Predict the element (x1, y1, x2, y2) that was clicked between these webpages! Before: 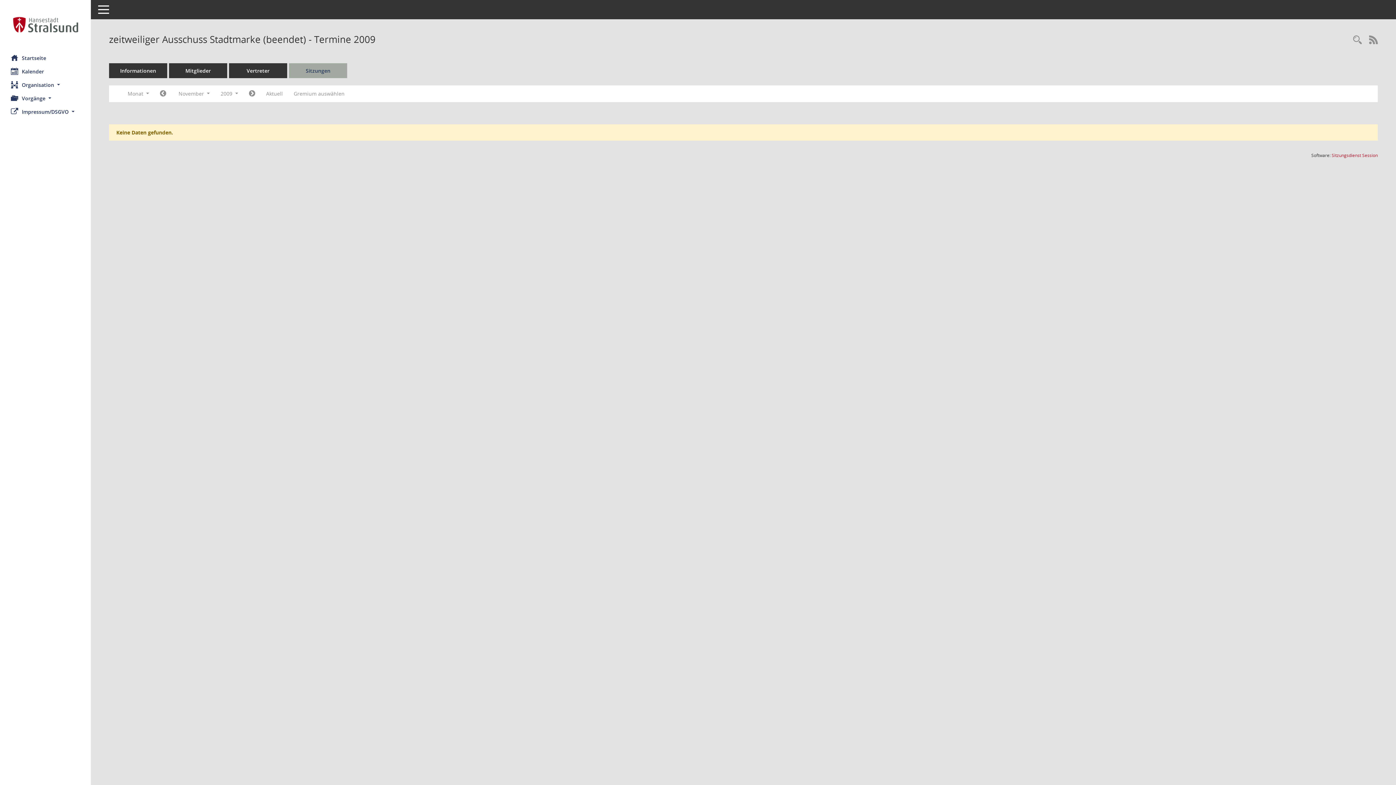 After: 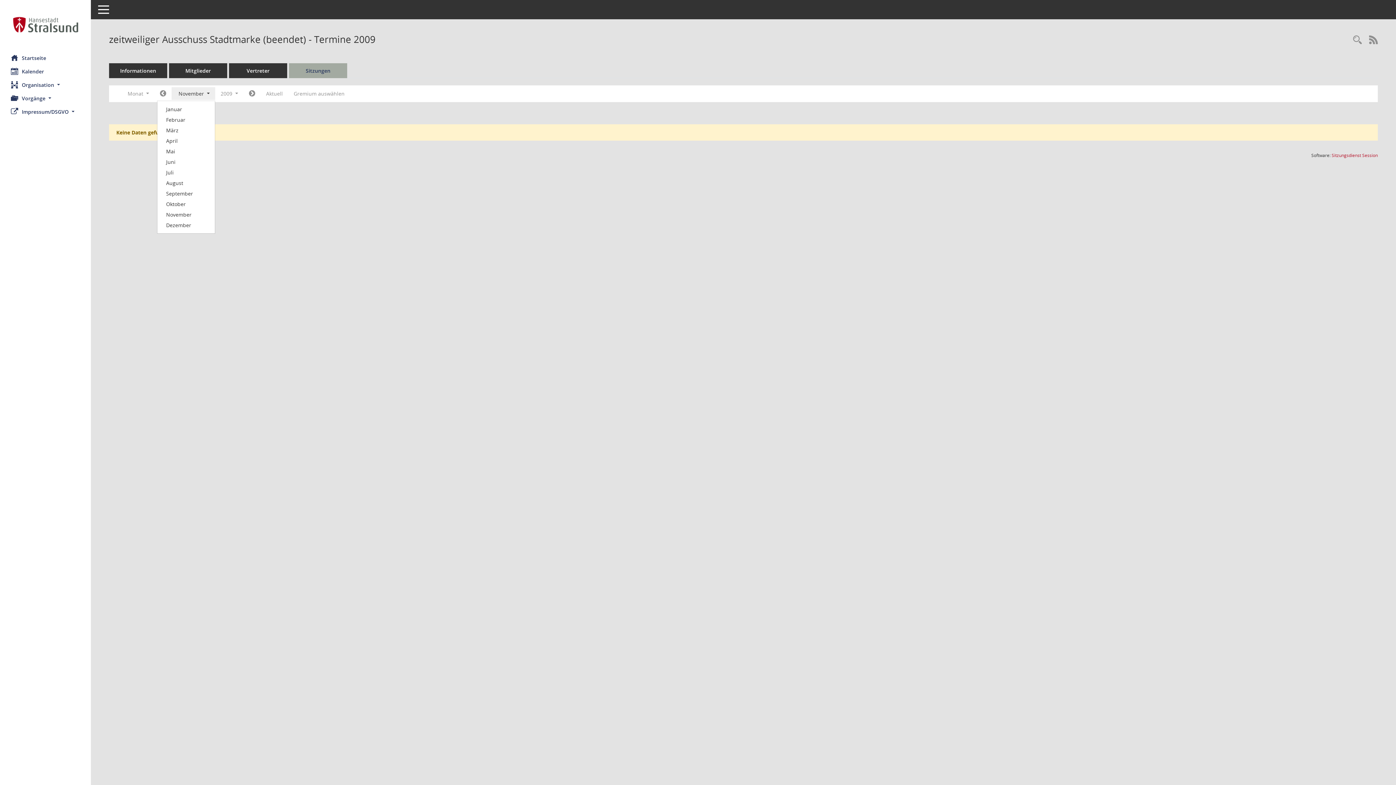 Action: label: Monat auswählen bbox: (171, 87, 215, 100)